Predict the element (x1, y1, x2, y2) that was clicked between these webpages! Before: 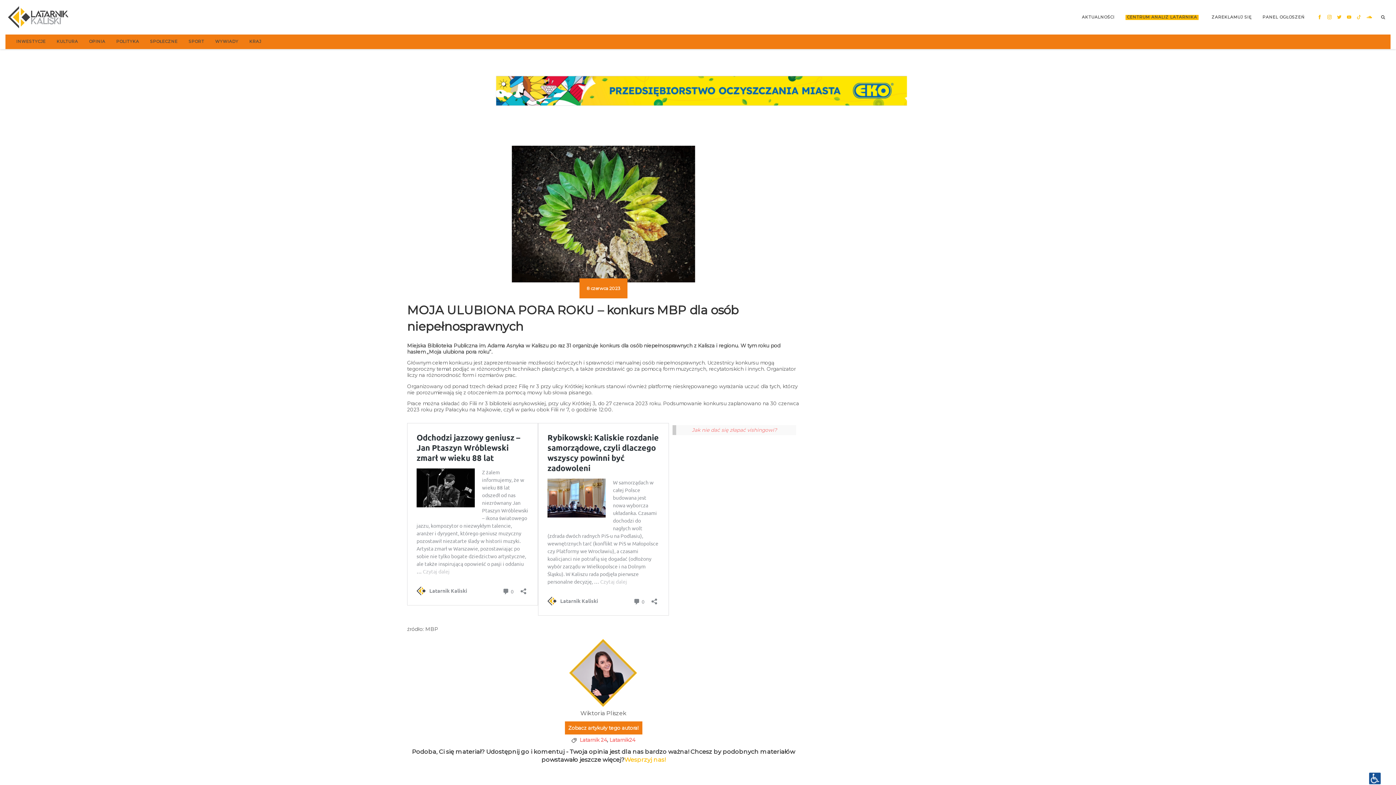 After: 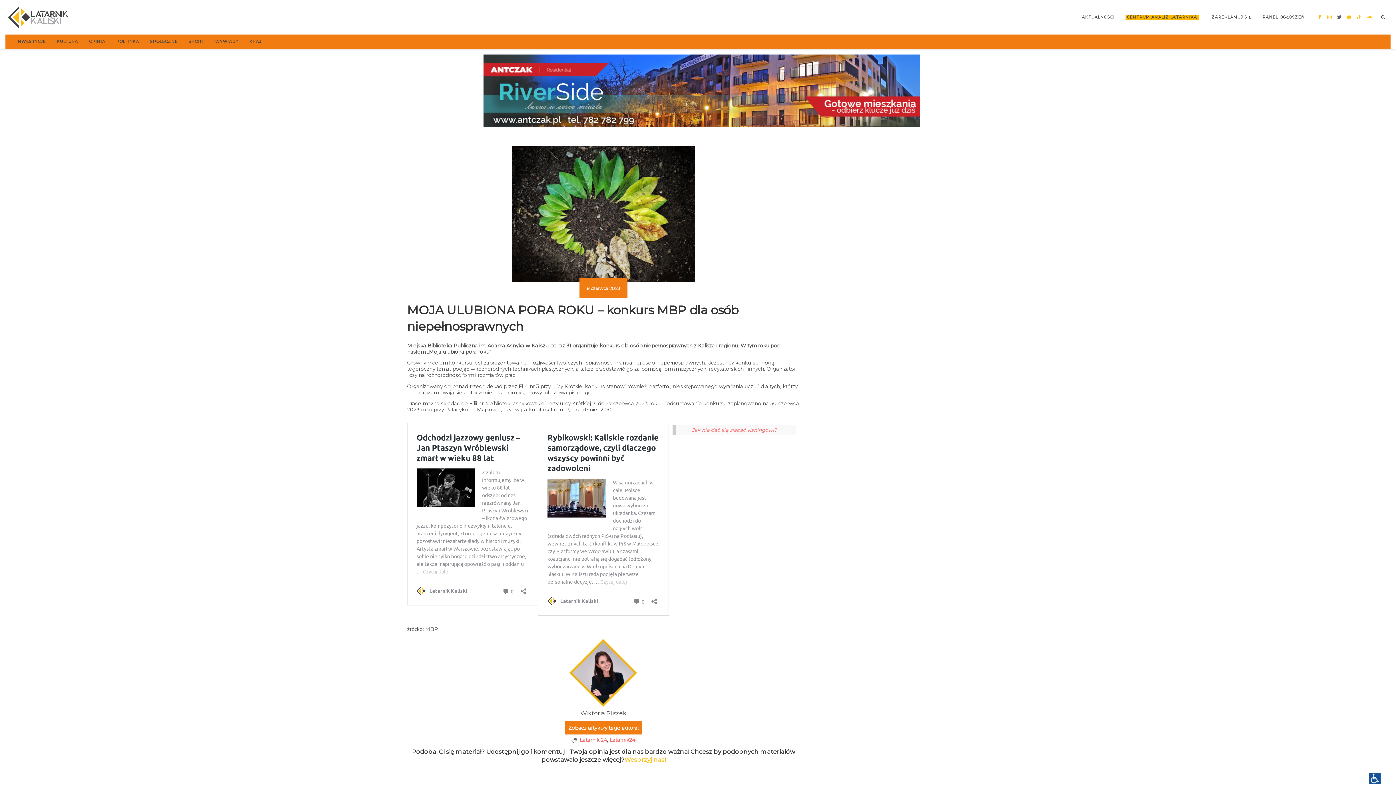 Action: bbox: (1335, 12, 1343, 21)